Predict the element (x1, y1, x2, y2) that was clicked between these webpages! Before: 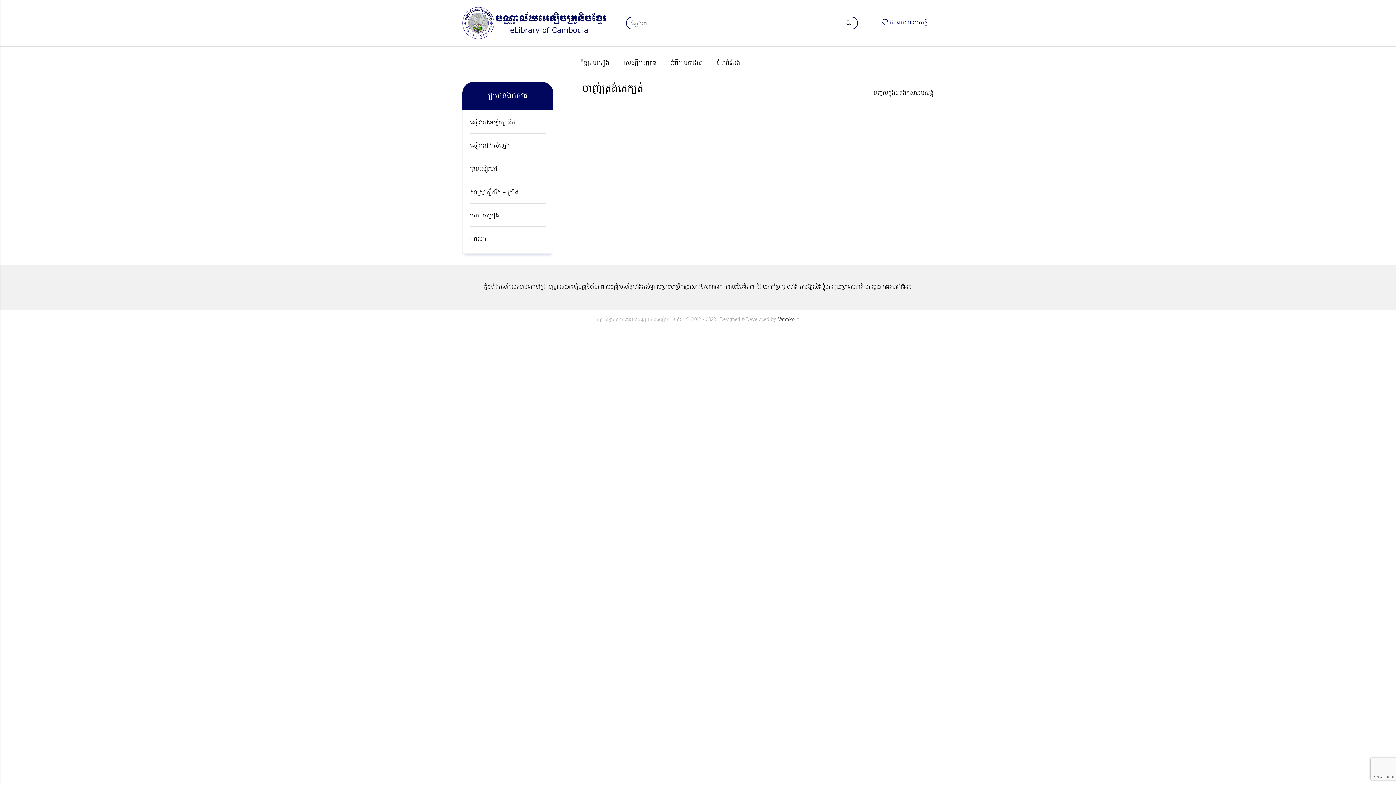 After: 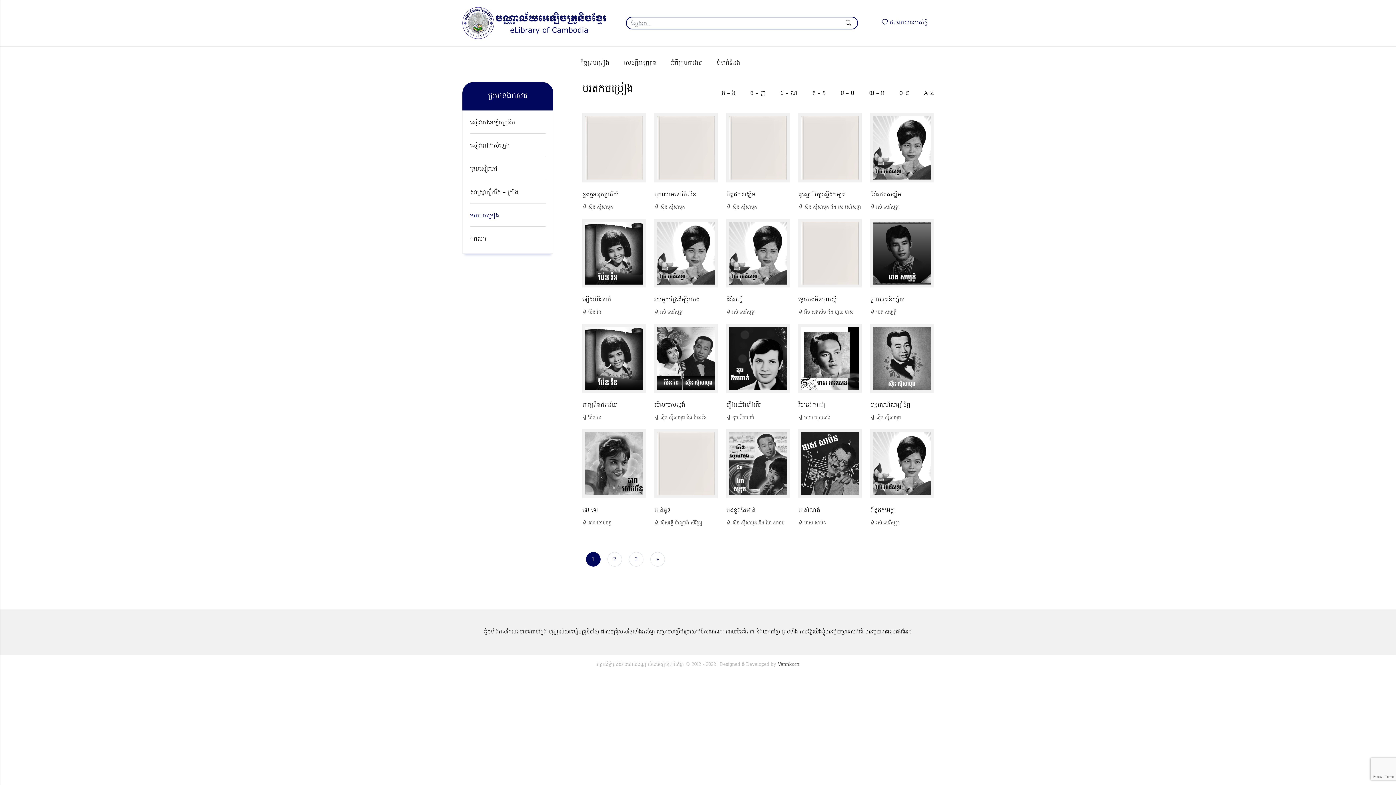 Action: bbox: (470, 210, 545, 226) label: មរតកចម្រៀង